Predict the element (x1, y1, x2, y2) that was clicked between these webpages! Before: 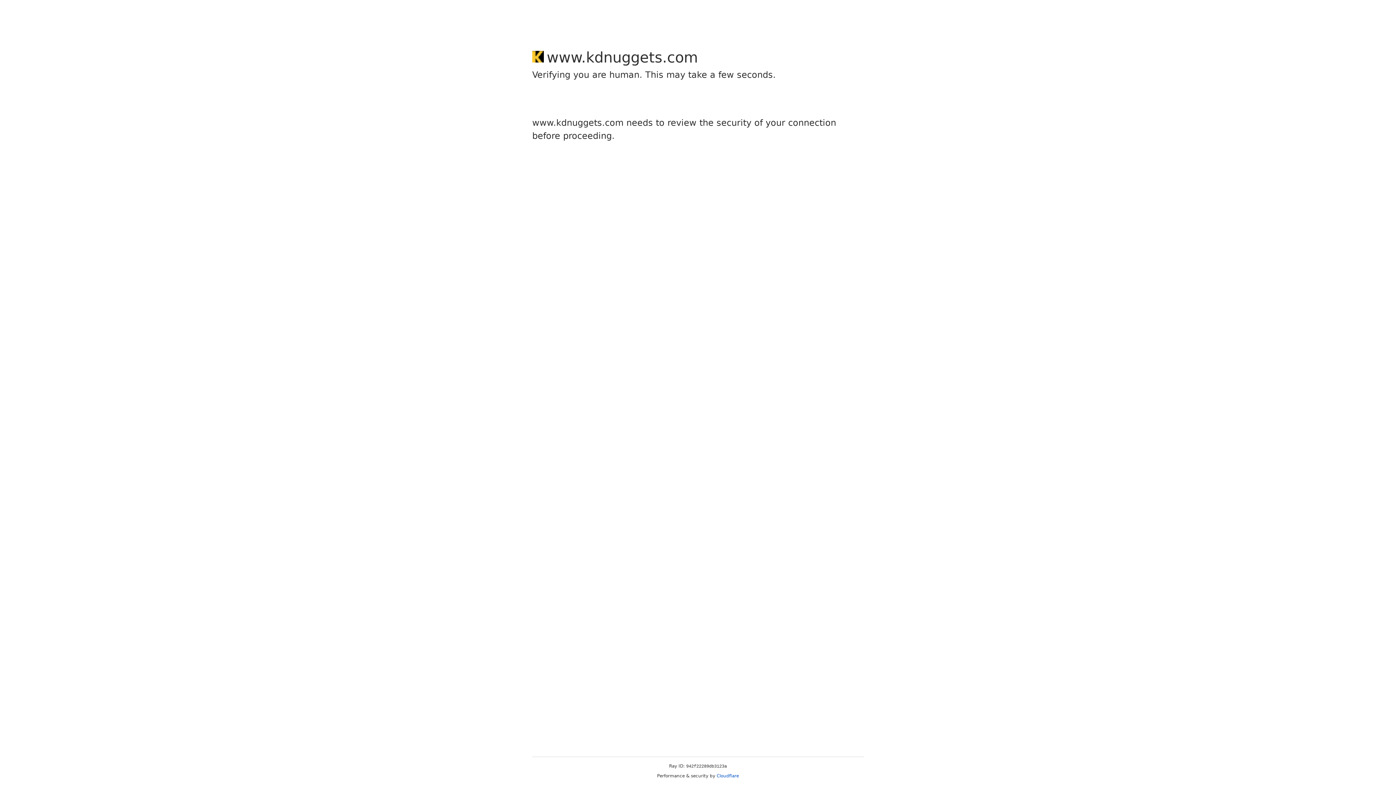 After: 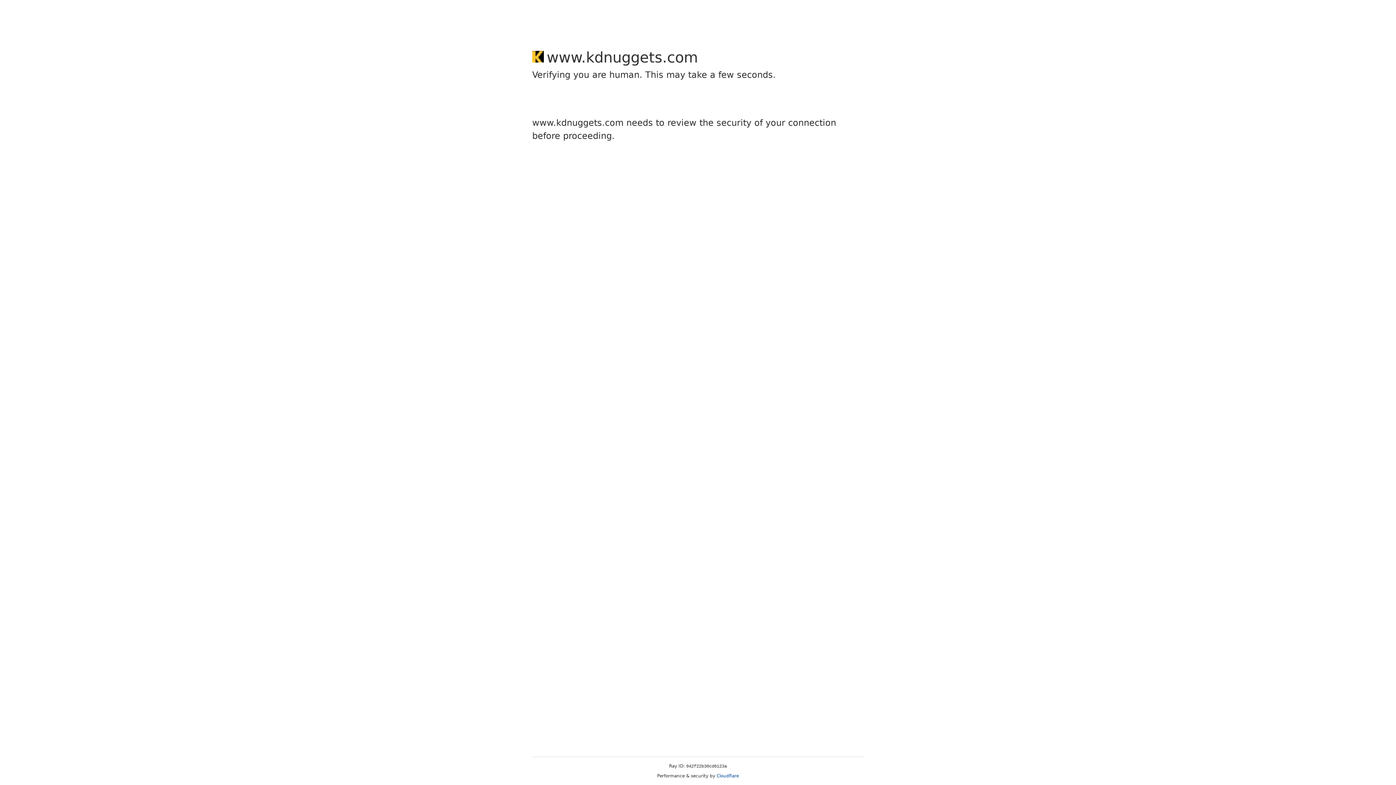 Action: bbox: (716, 773, 739, 778) label: Cloudflare